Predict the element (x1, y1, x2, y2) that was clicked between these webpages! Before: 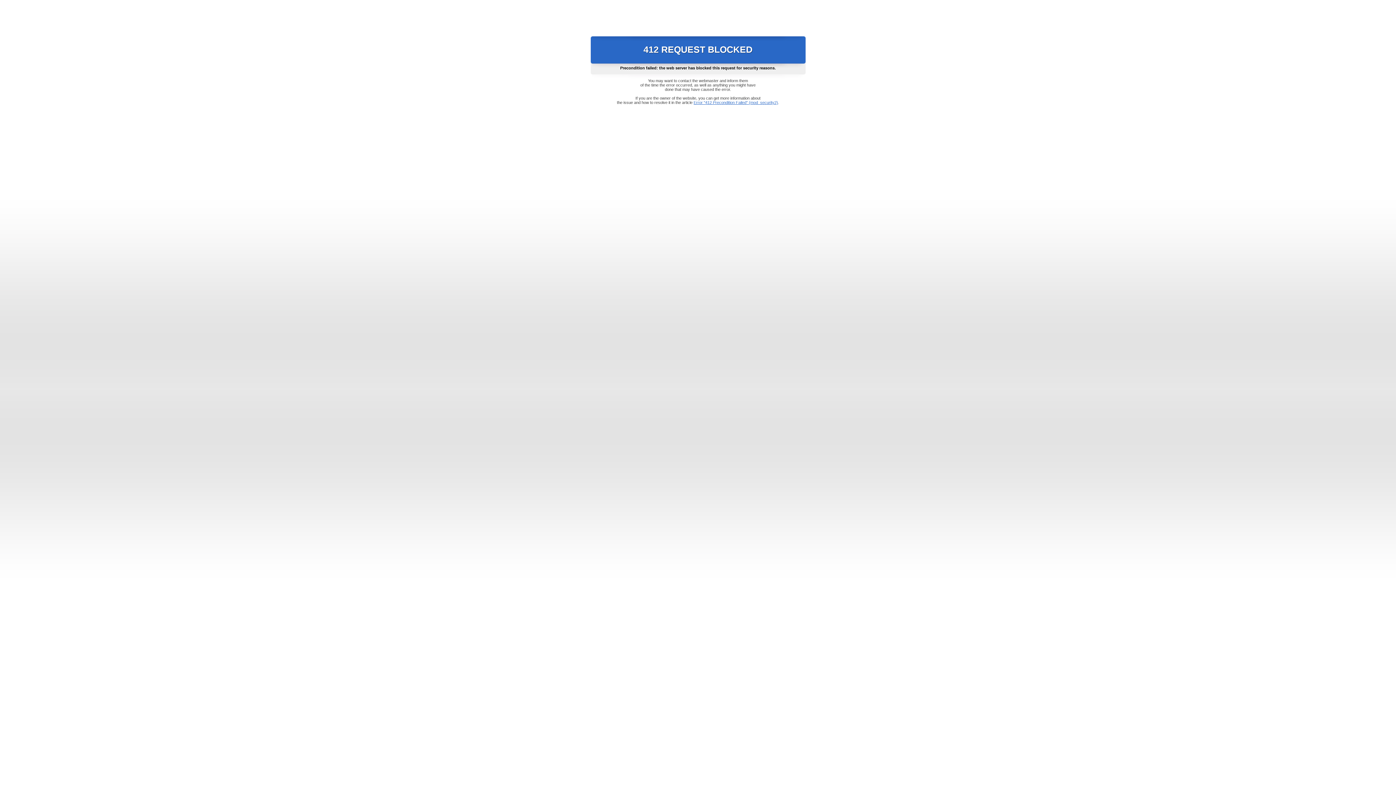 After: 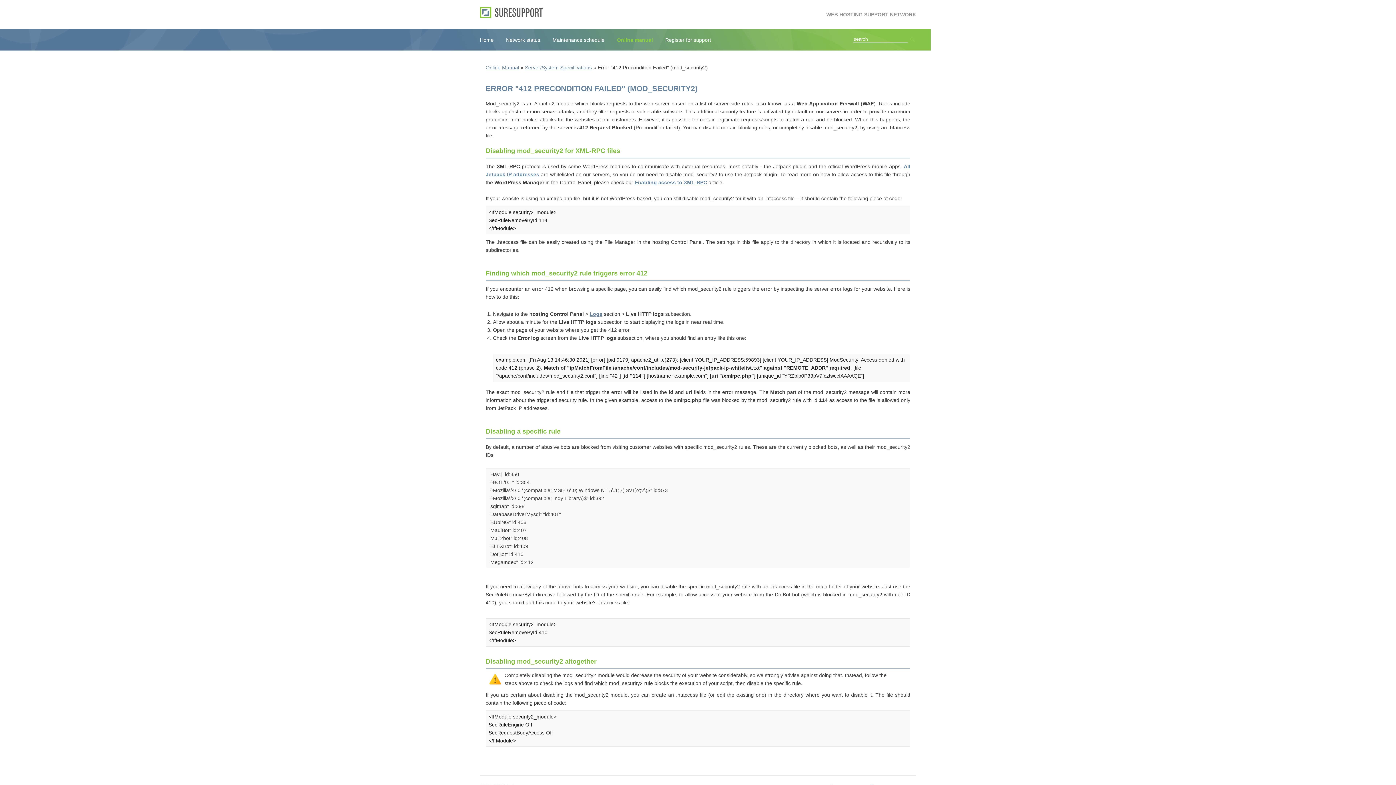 Action: bbox: (693, 100, 778, 104) label: Error "412 Precondition Failed" (mod_security2)